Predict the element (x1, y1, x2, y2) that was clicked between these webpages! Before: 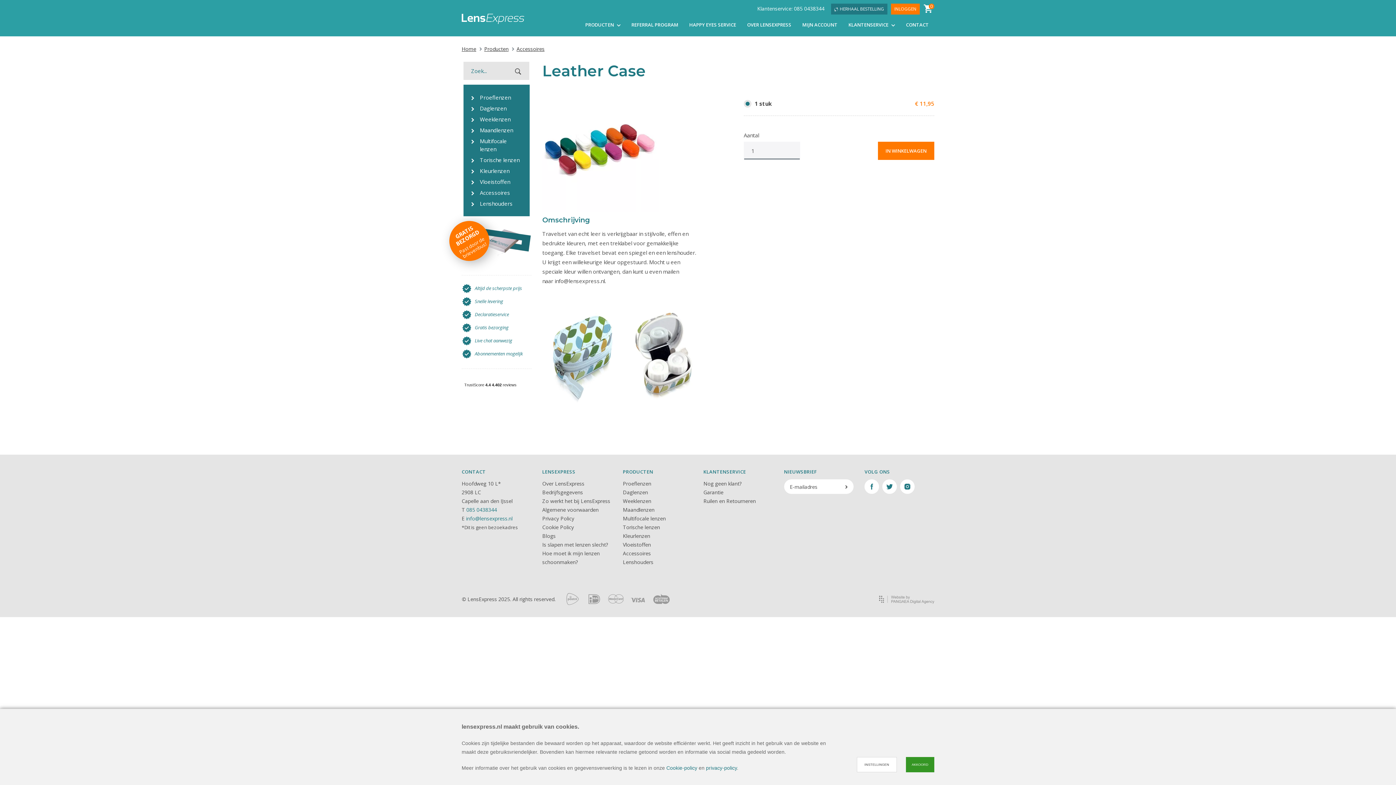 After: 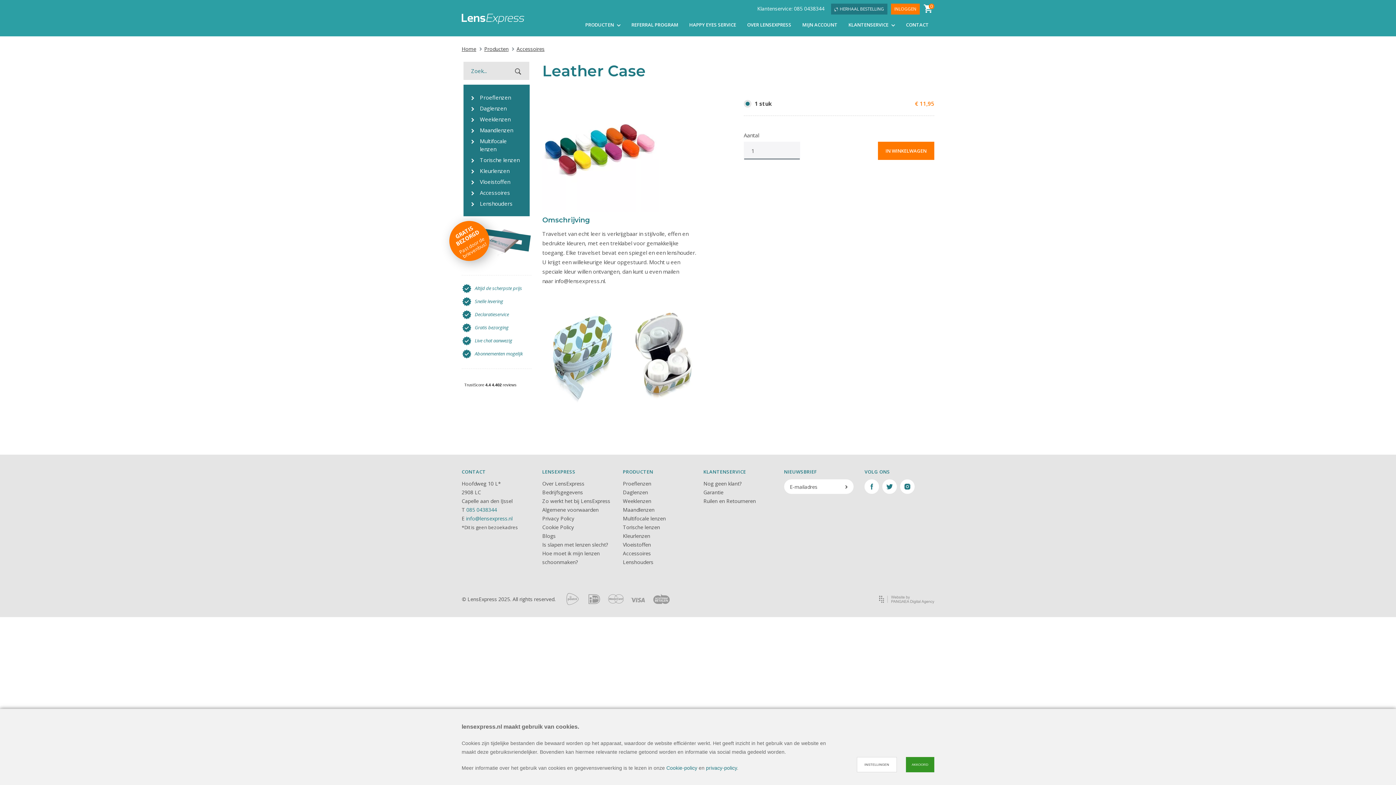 Action: label: Klantenservice: 085 0438344 bbox: (754, 3, 827, 13)